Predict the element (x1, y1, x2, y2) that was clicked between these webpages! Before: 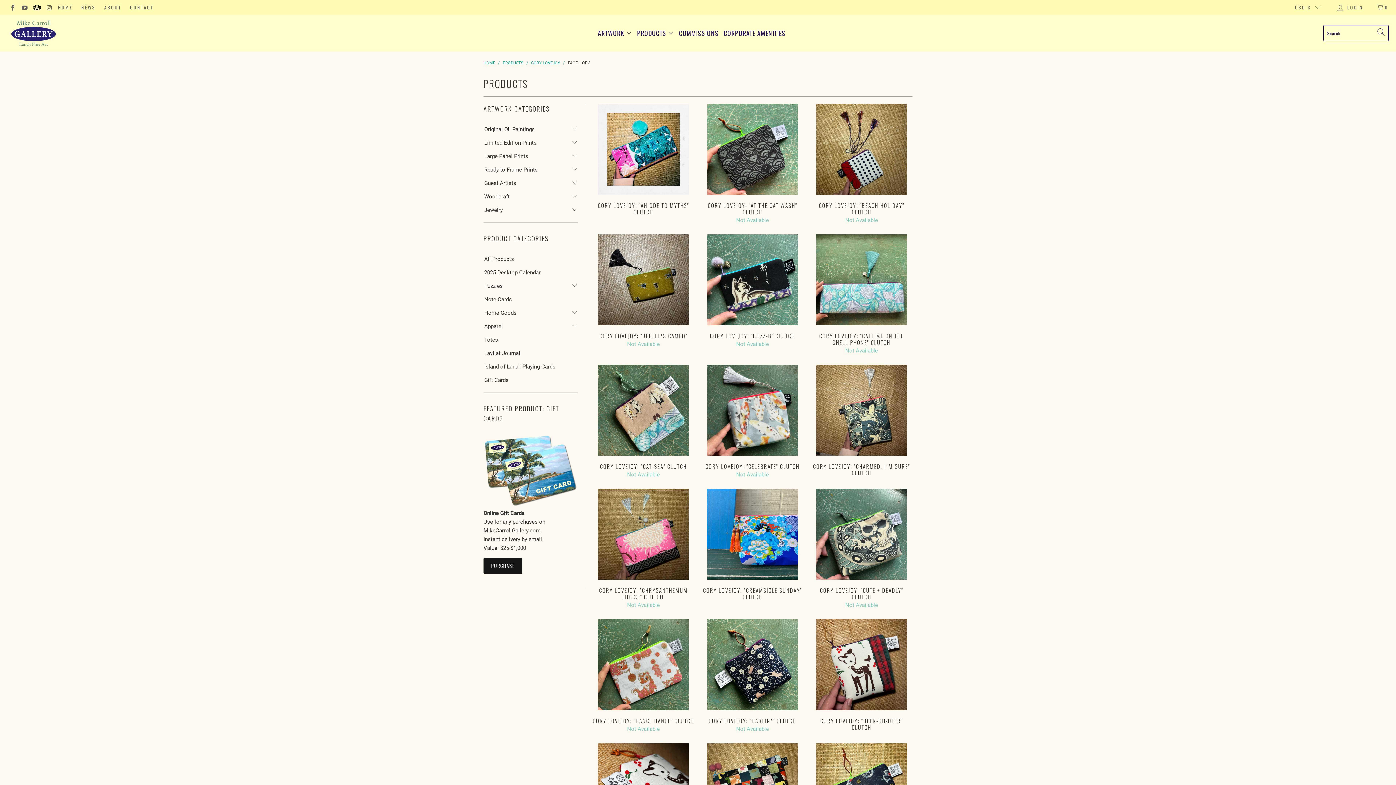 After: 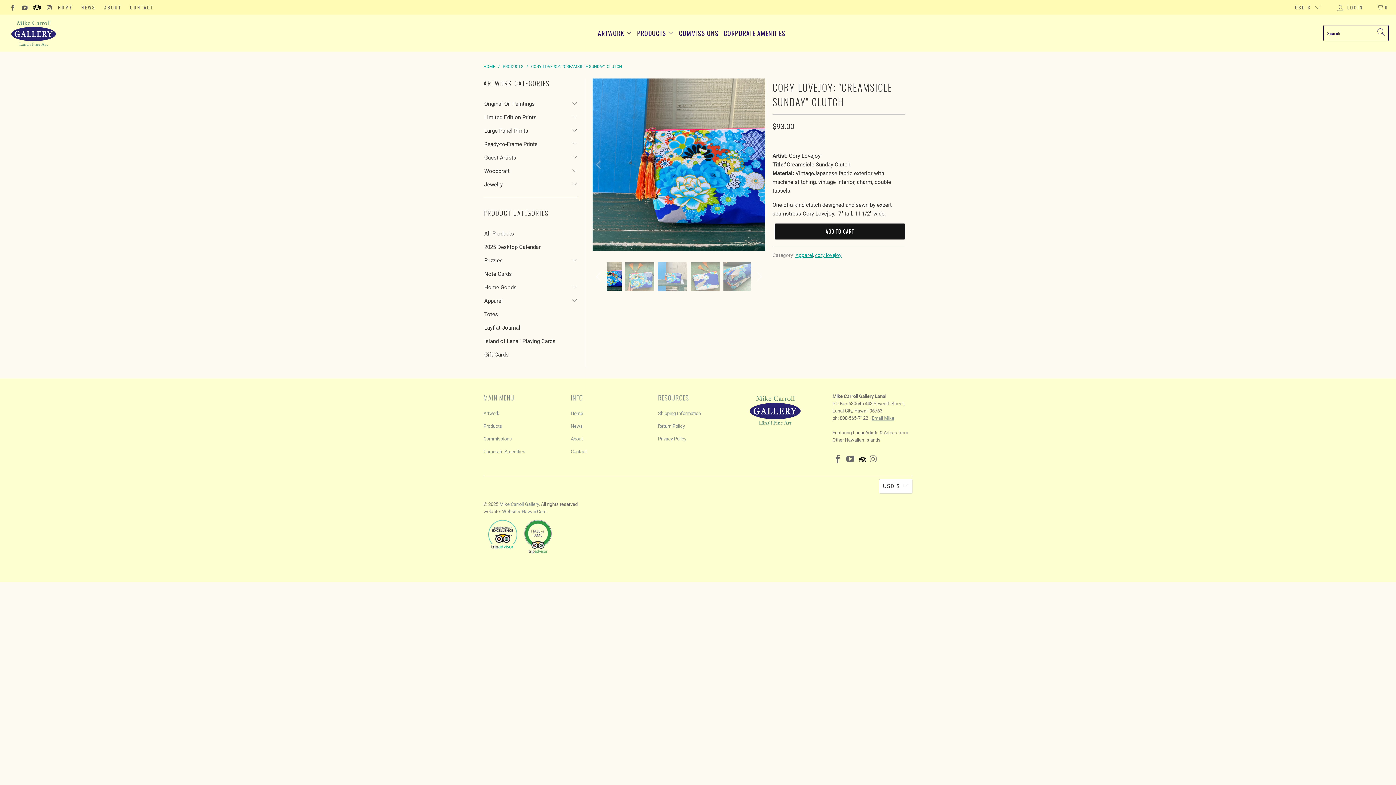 Action: bbox: (701, 489, 803, 580)